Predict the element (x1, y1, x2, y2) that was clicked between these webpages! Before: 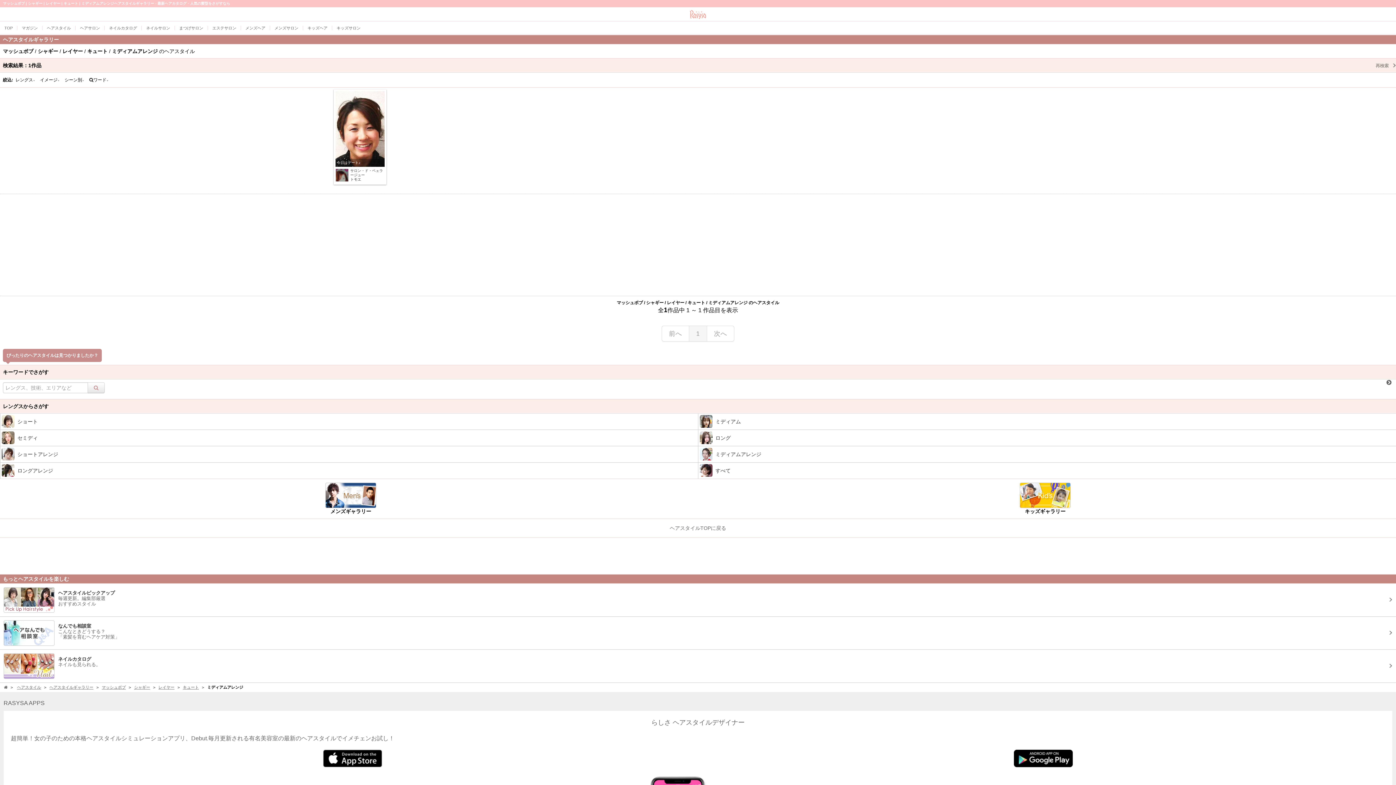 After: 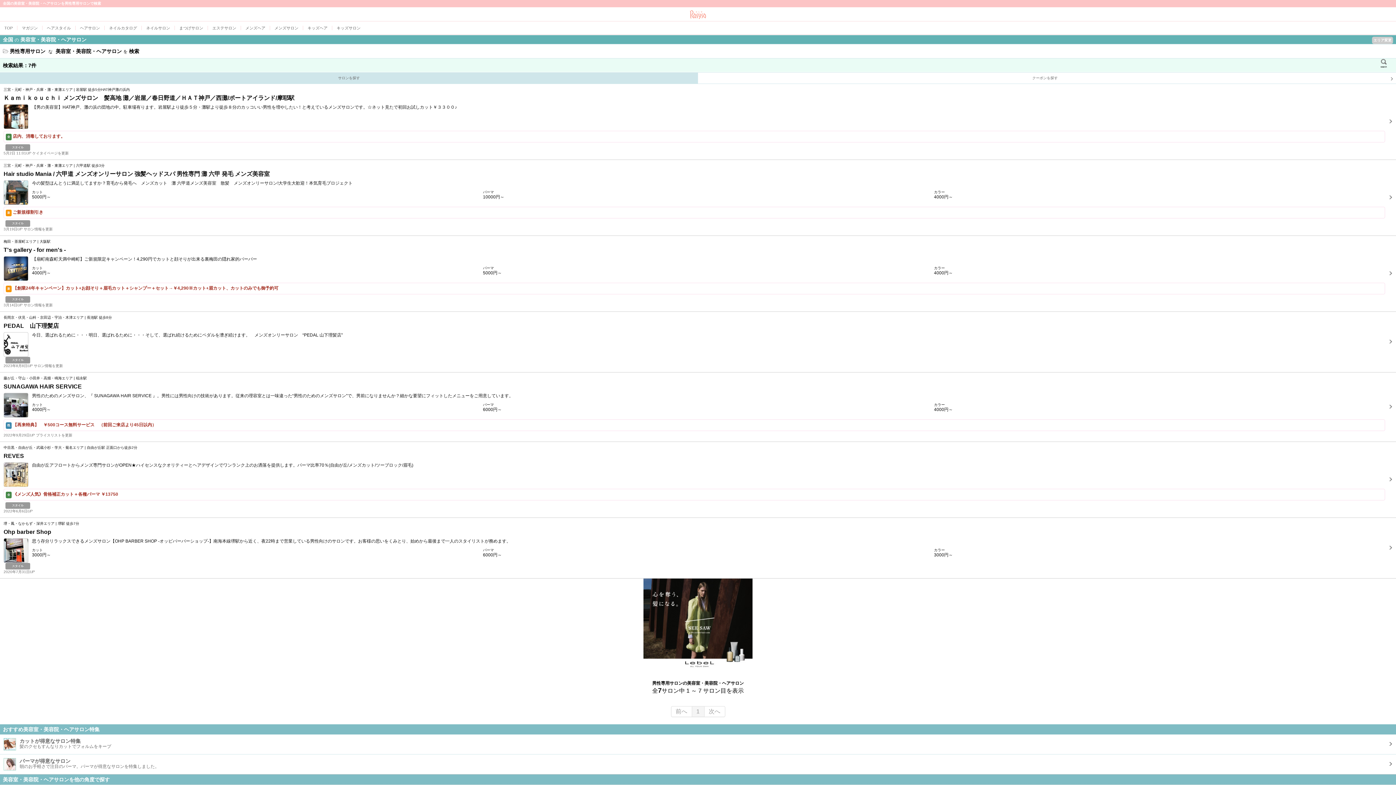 Action: label: メンズサロン bbox: (270, 21, 303, 34)